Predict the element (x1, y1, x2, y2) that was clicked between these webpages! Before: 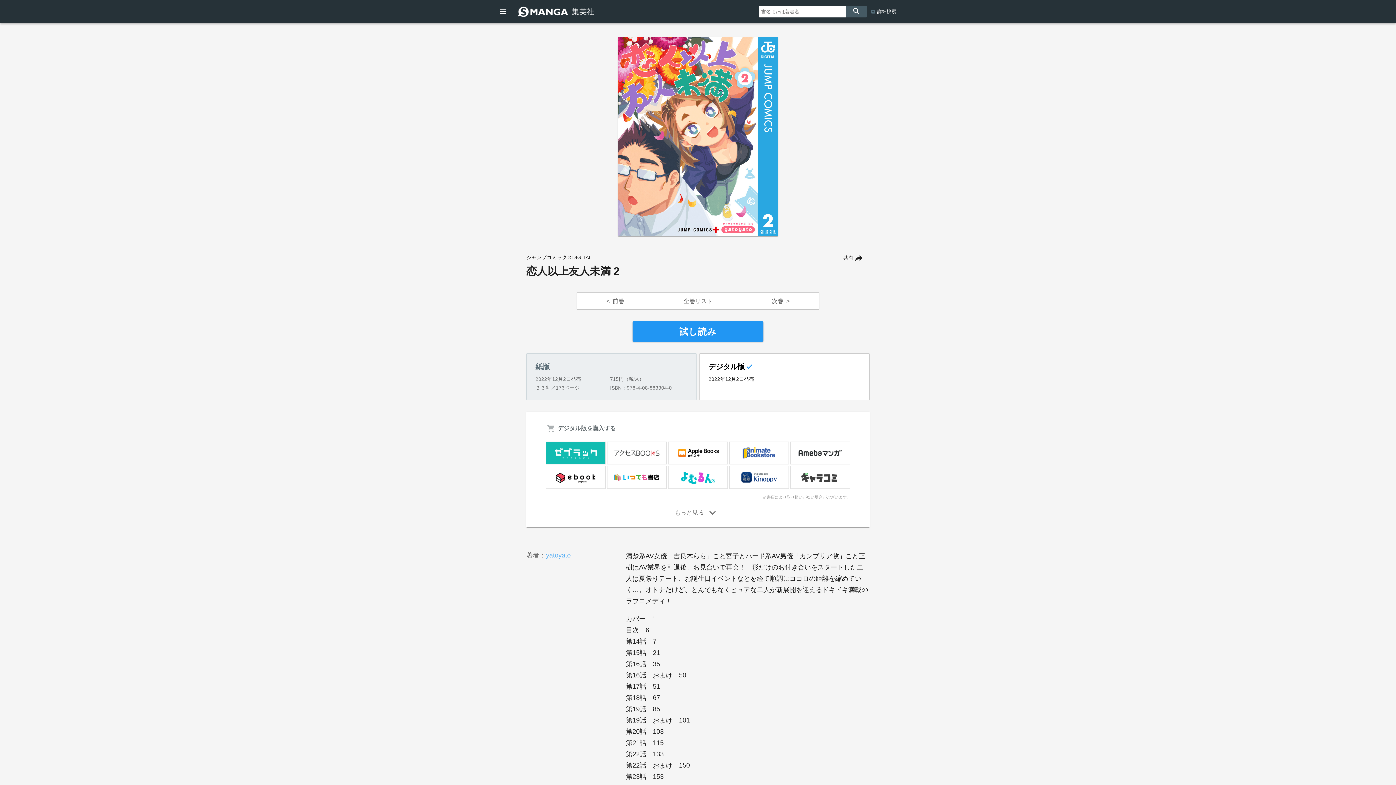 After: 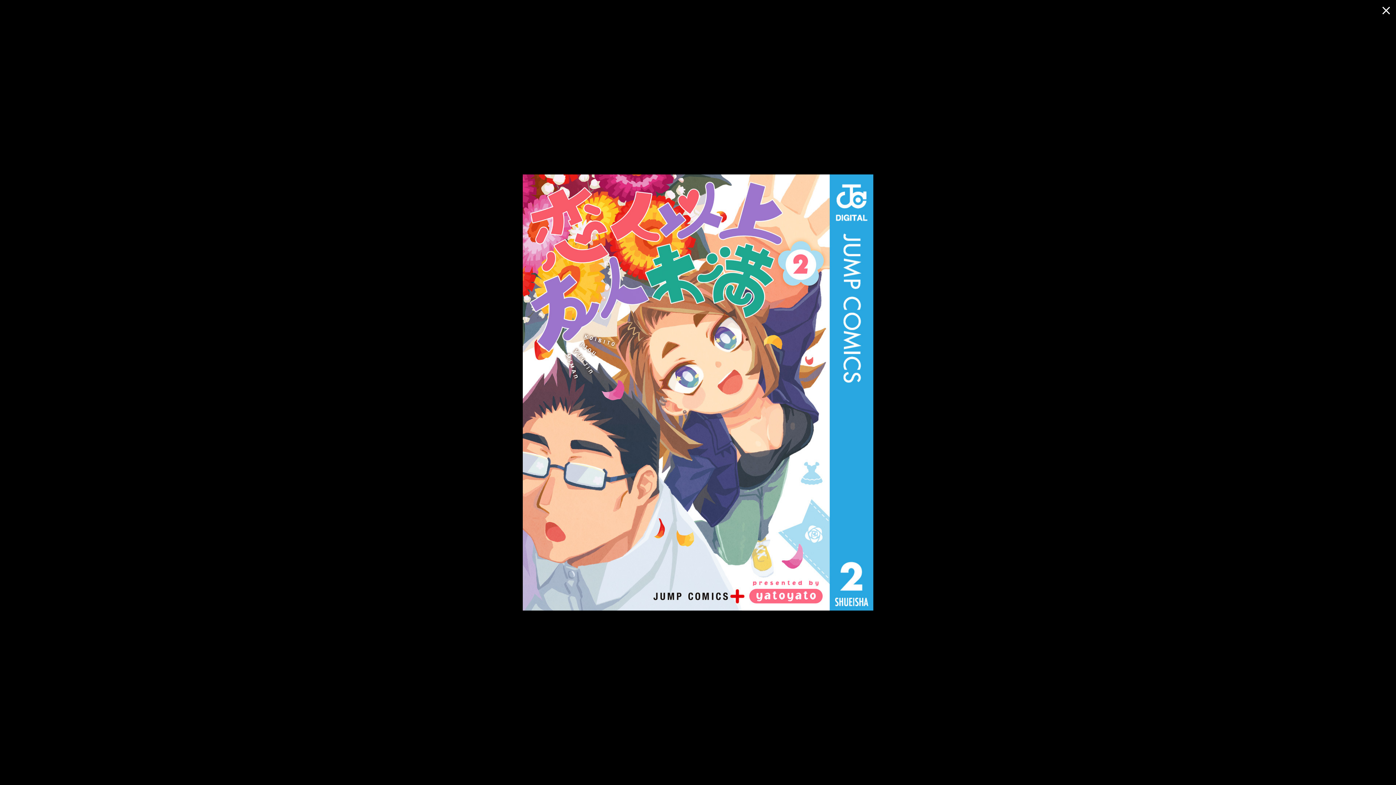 Action: bbox: (605, 34, 791, 238)